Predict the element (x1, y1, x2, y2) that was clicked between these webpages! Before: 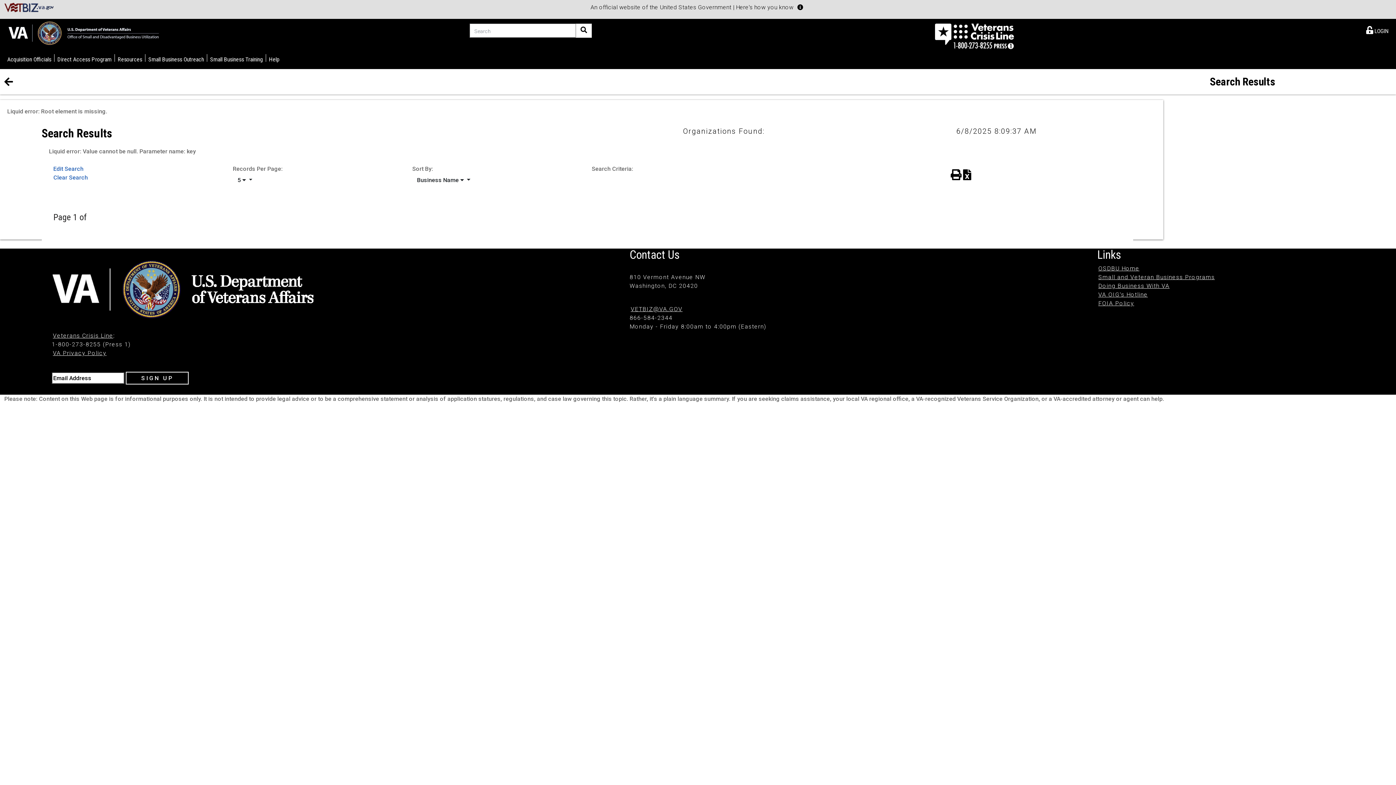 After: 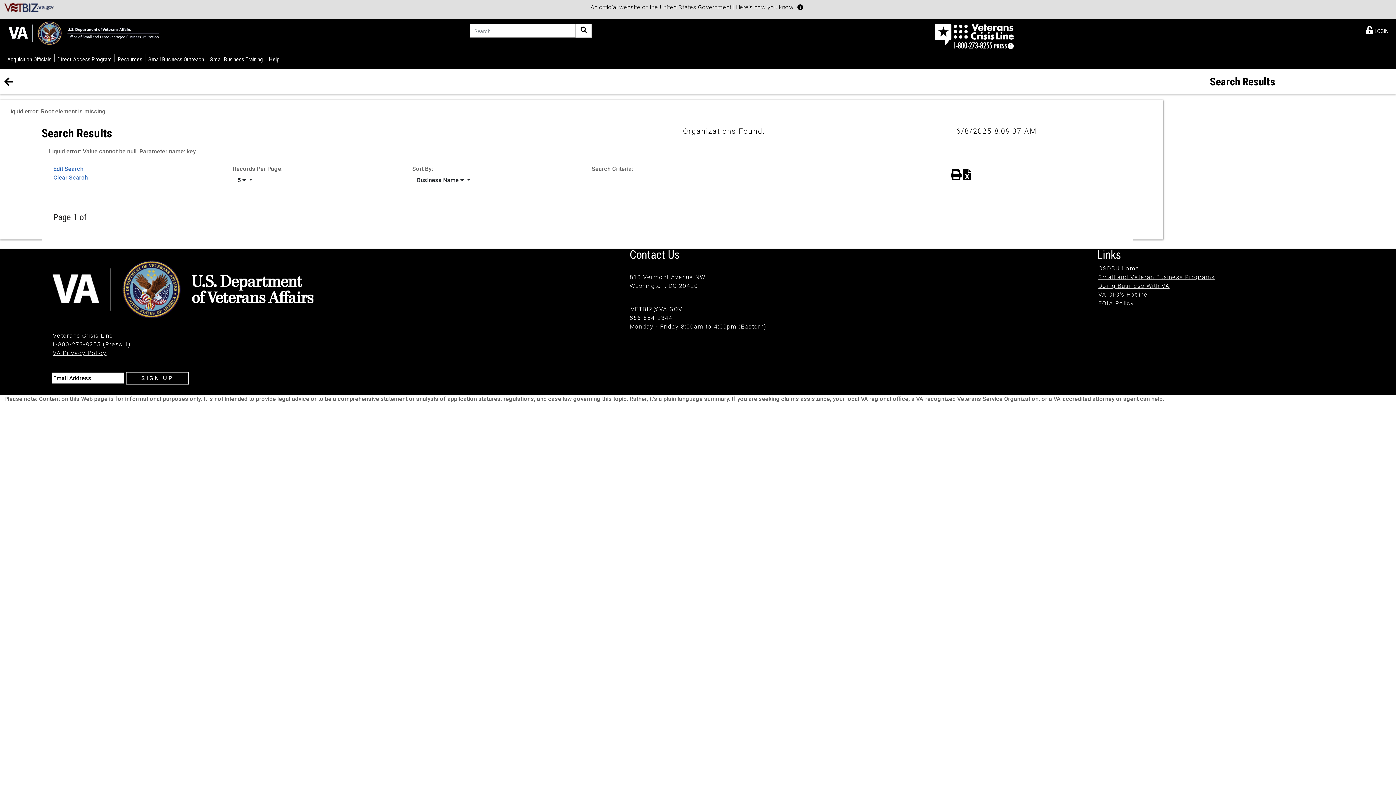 Action: label: VETBIZ@VA.GOV bbox: (630, 305, 682, 312)